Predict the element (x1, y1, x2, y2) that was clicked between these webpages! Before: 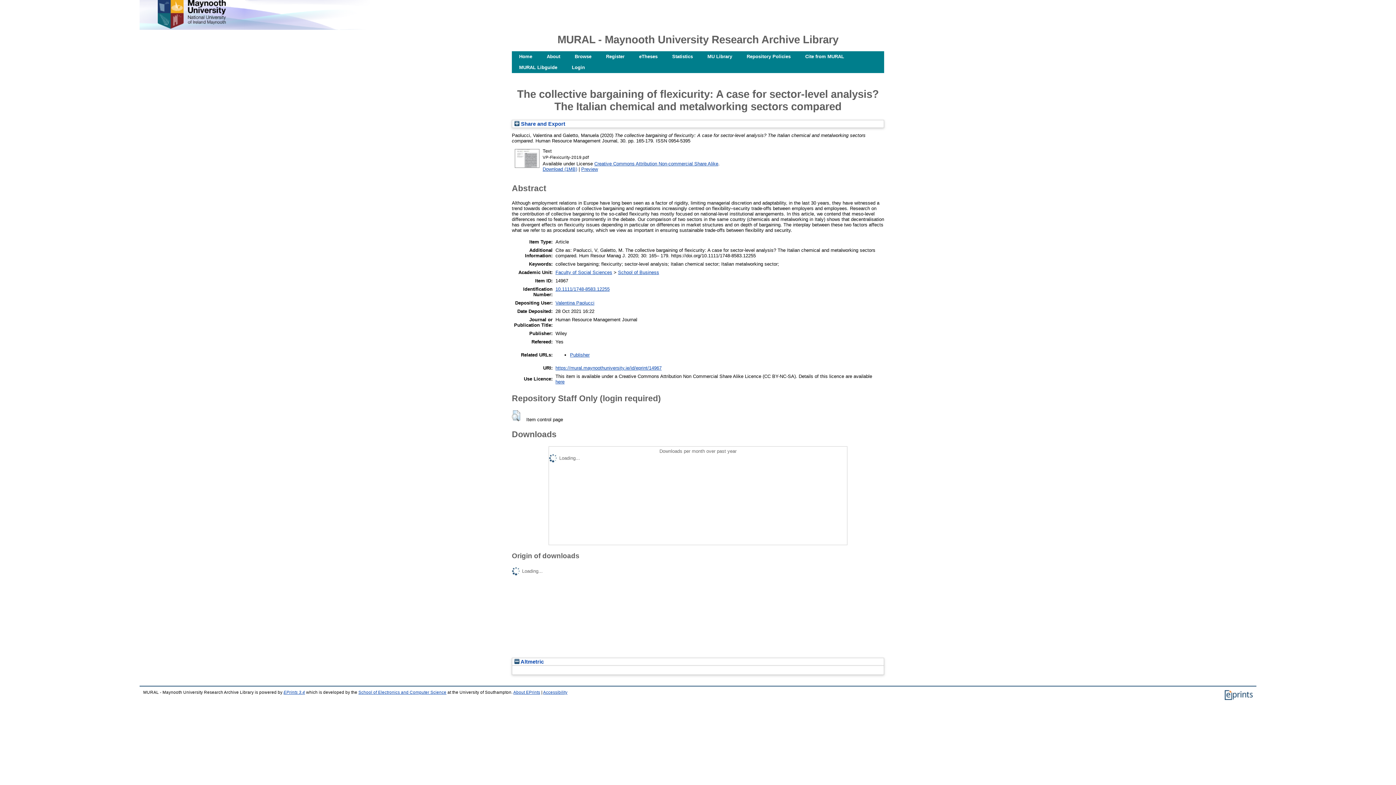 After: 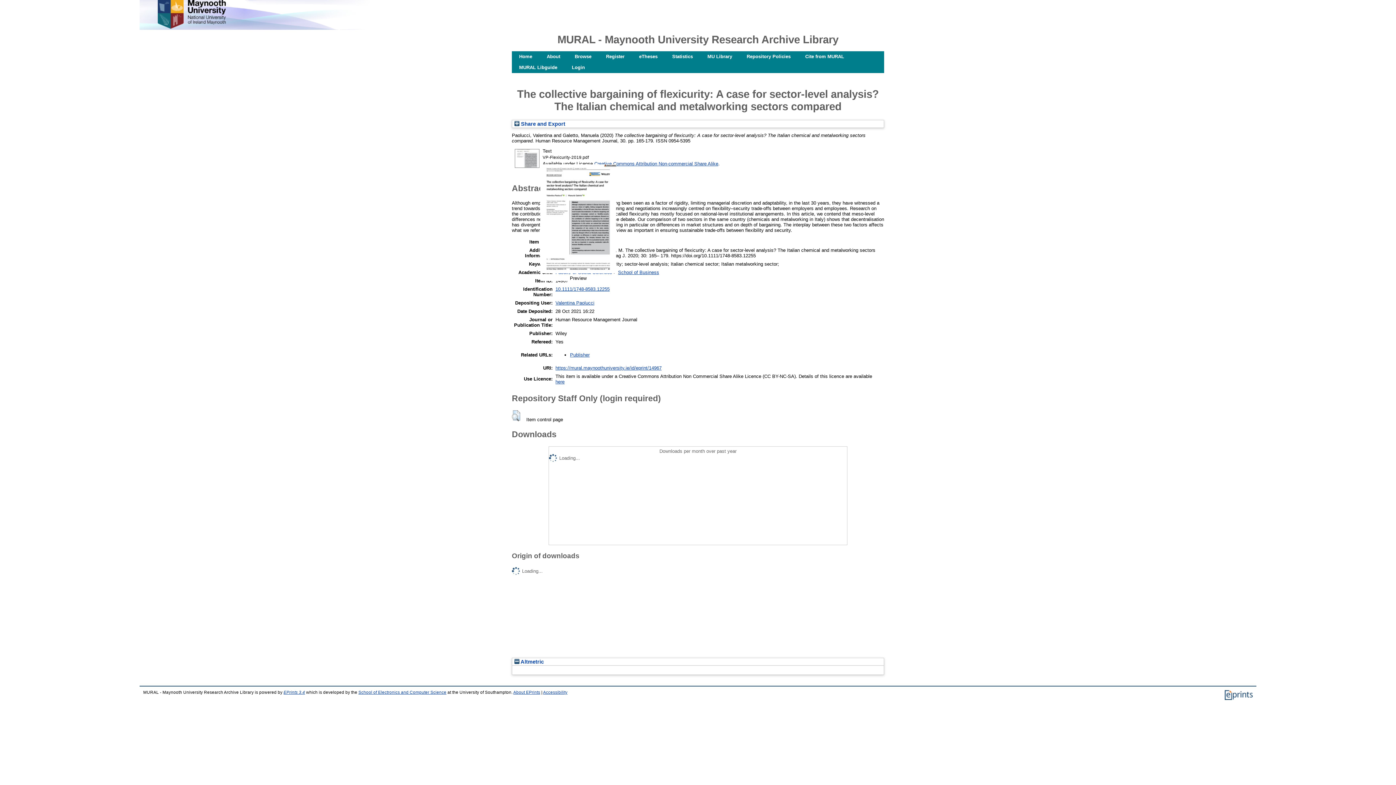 Action: bbox: (514, 164, 540, 169)